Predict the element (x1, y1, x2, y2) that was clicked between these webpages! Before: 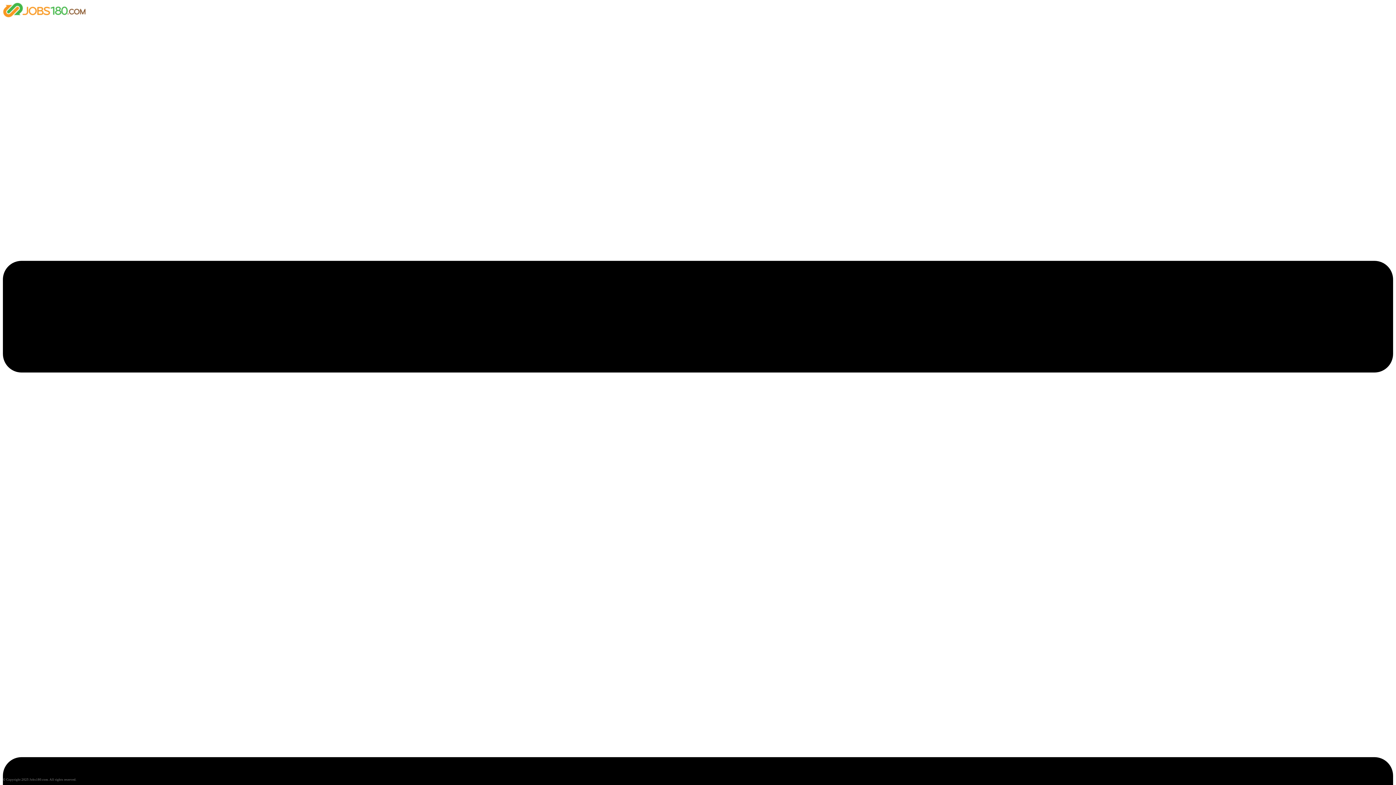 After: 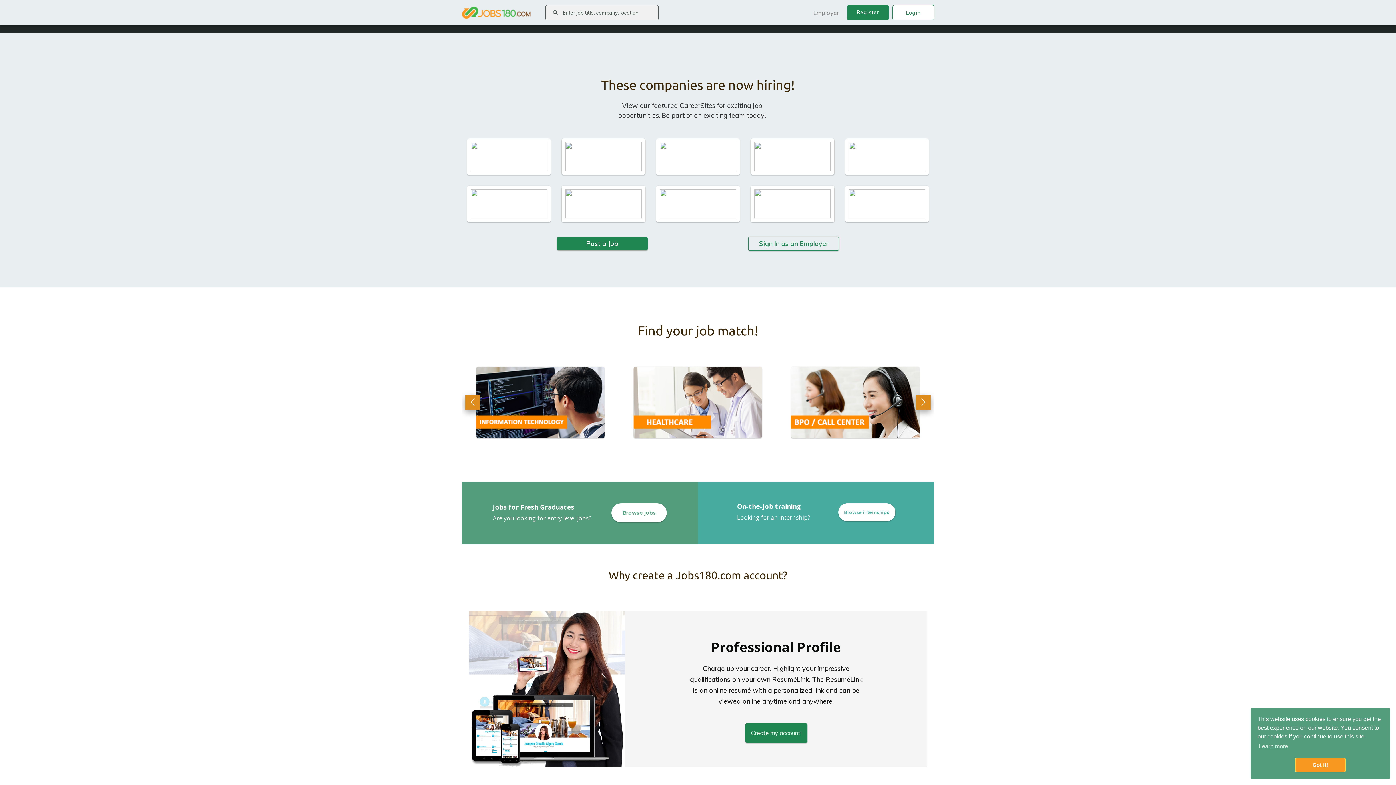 Action: bbox: (2, 12, 85, 18)